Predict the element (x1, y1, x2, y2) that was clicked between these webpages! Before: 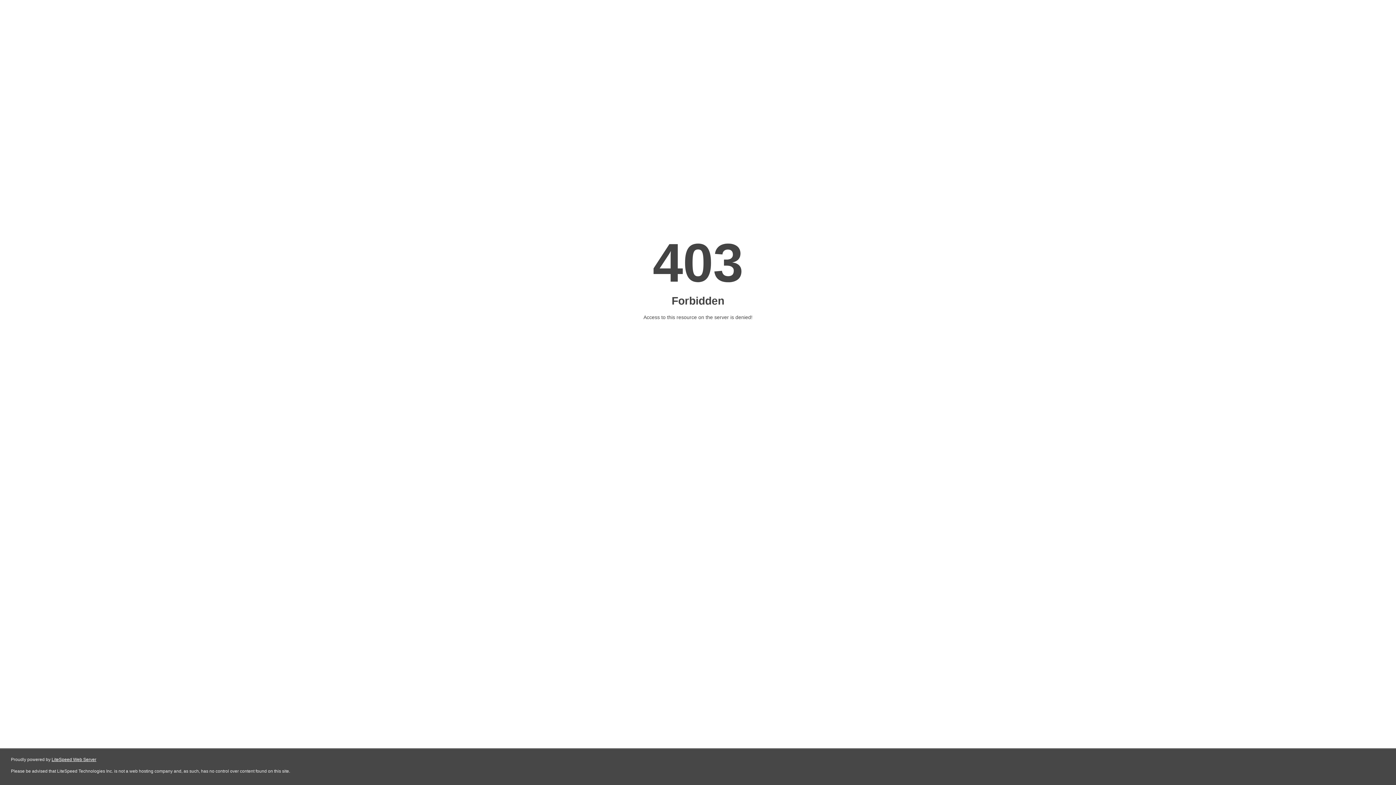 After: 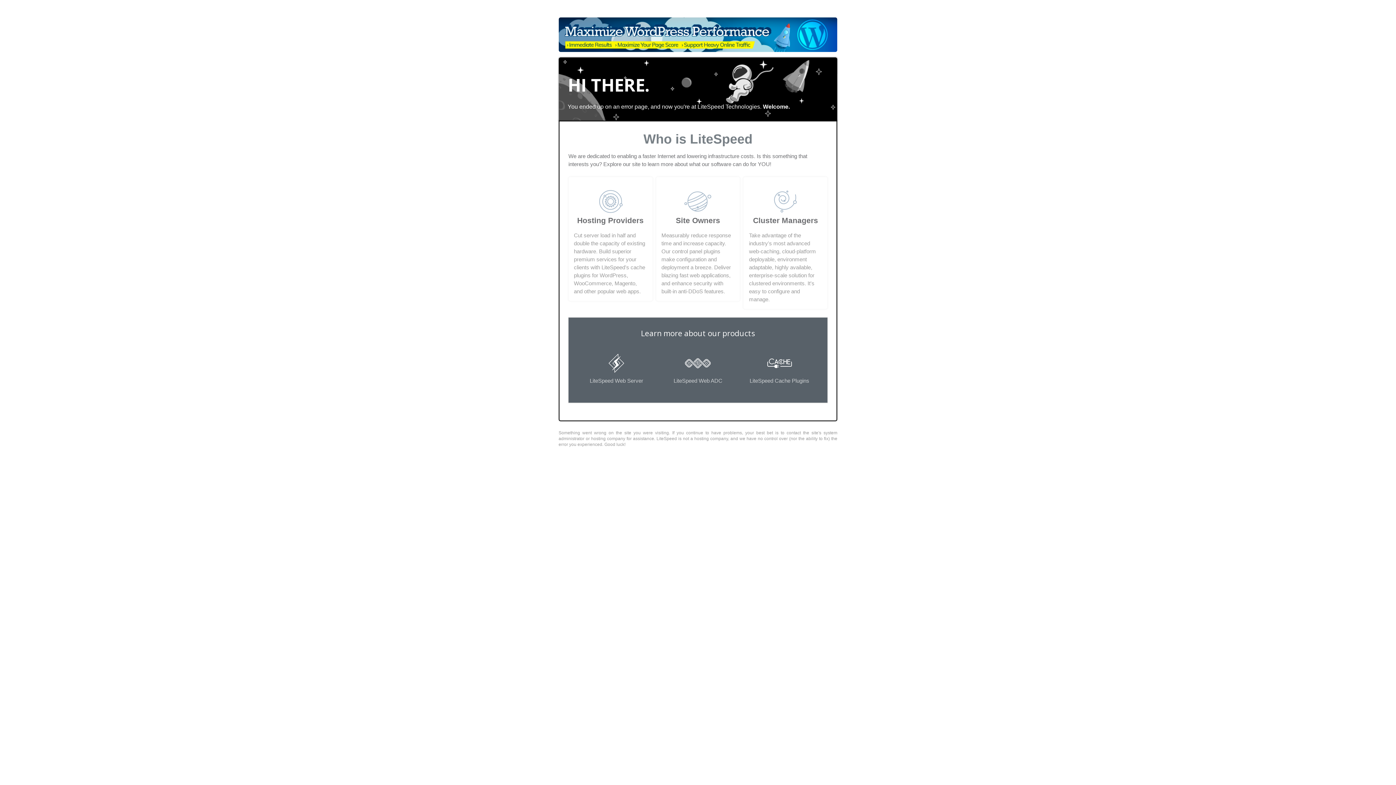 Action: label: LiteSpeed Web Server bbox: (51, 757, 96, 762)